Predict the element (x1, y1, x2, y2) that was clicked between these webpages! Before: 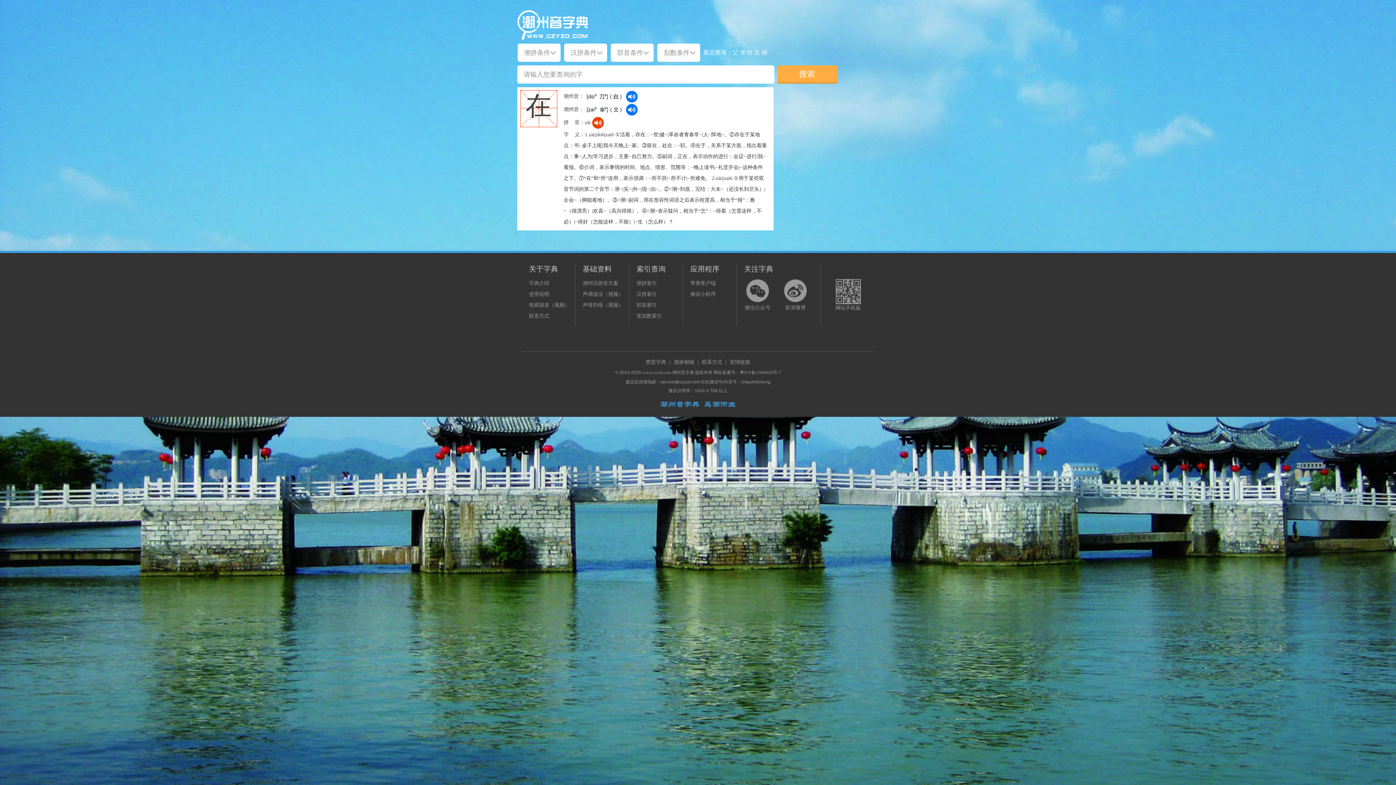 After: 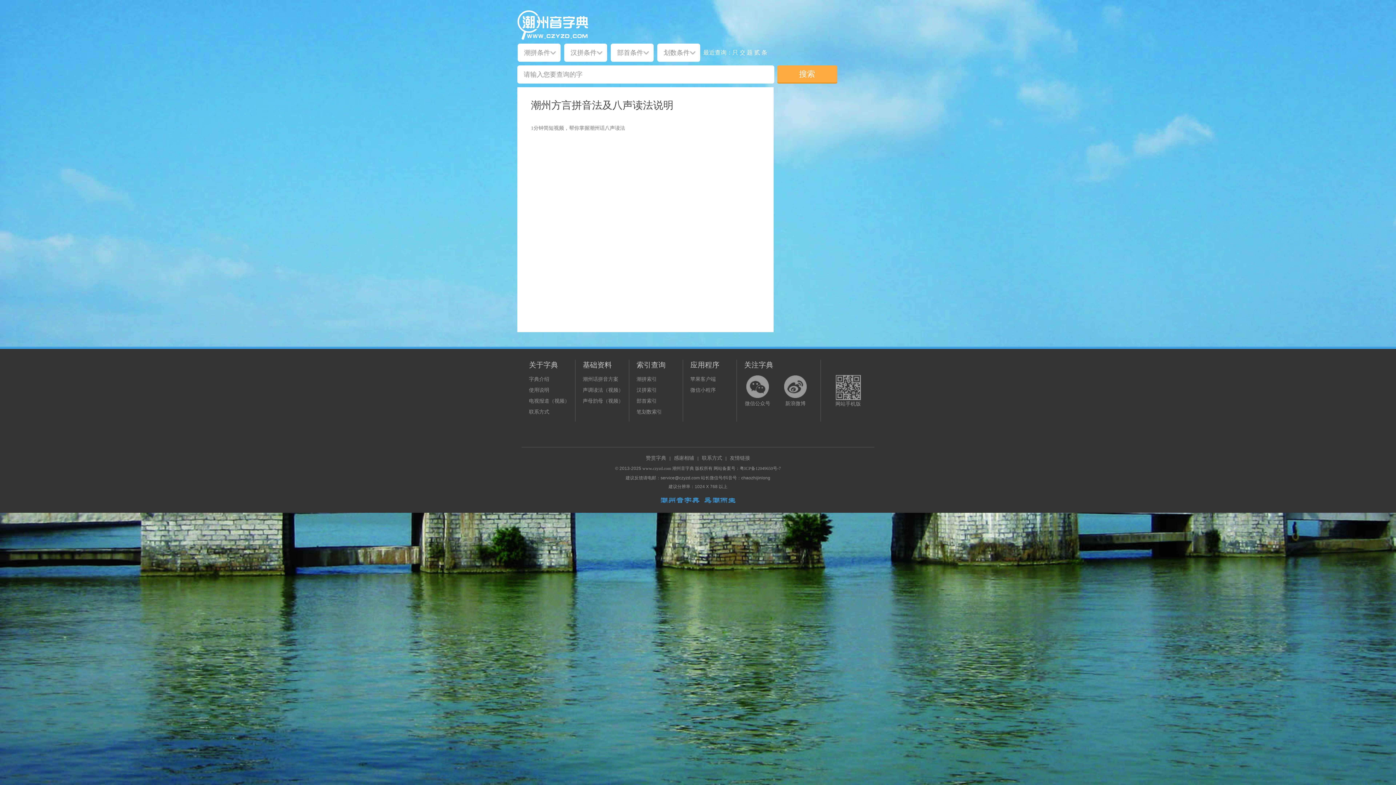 Action: bbox: (582, 291, 623, 297) label: 声调读法（视频）